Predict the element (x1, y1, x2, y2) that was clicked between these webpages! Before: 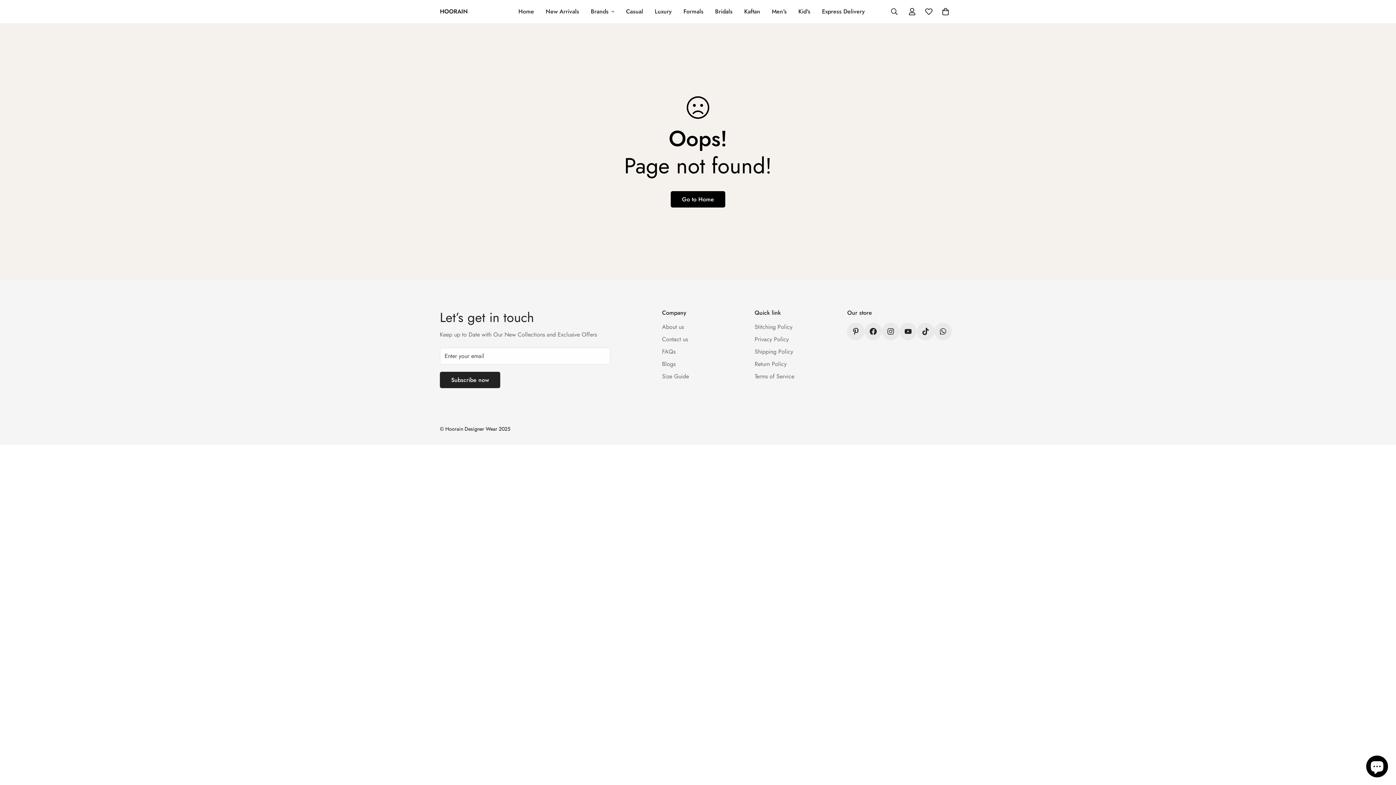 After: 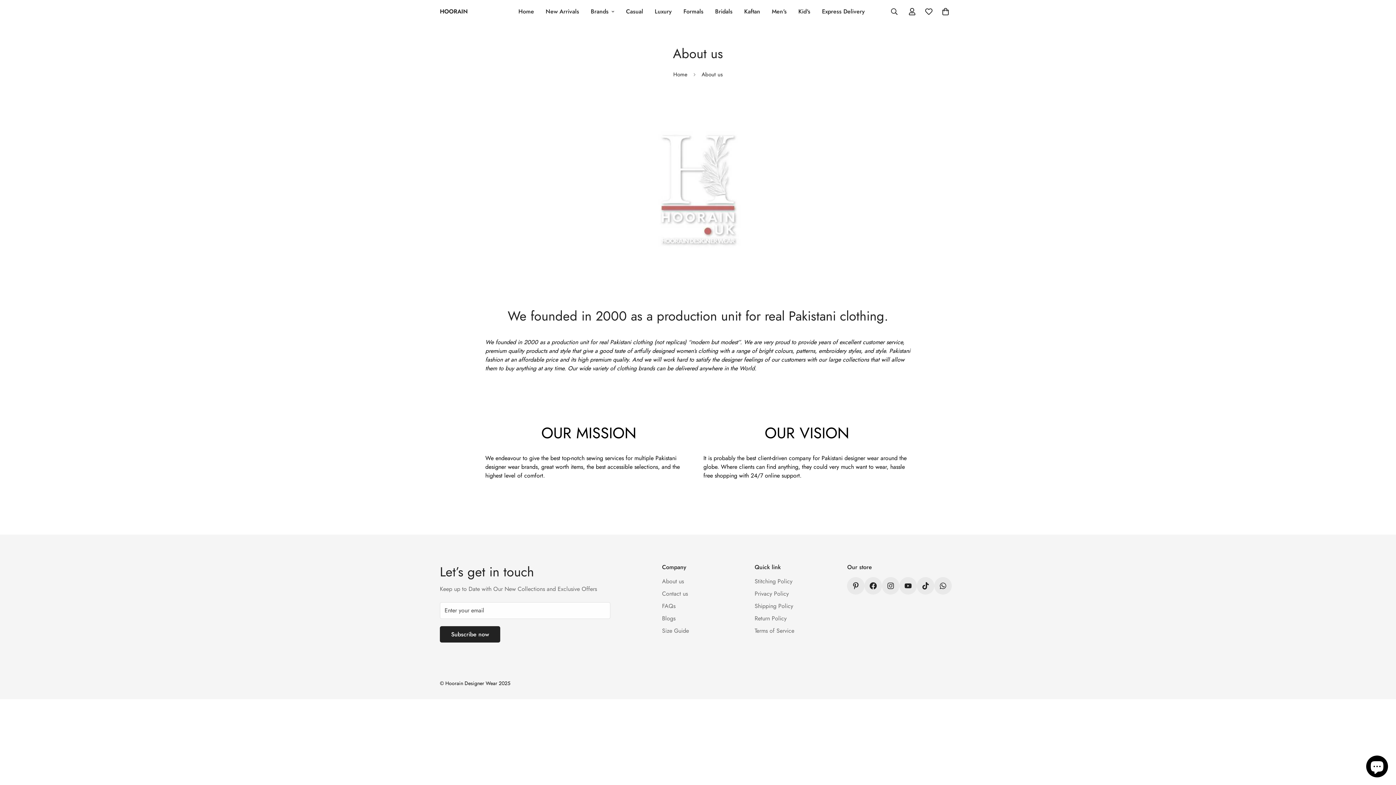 Action: bbox: (662, 322, 684, 331) label: About us